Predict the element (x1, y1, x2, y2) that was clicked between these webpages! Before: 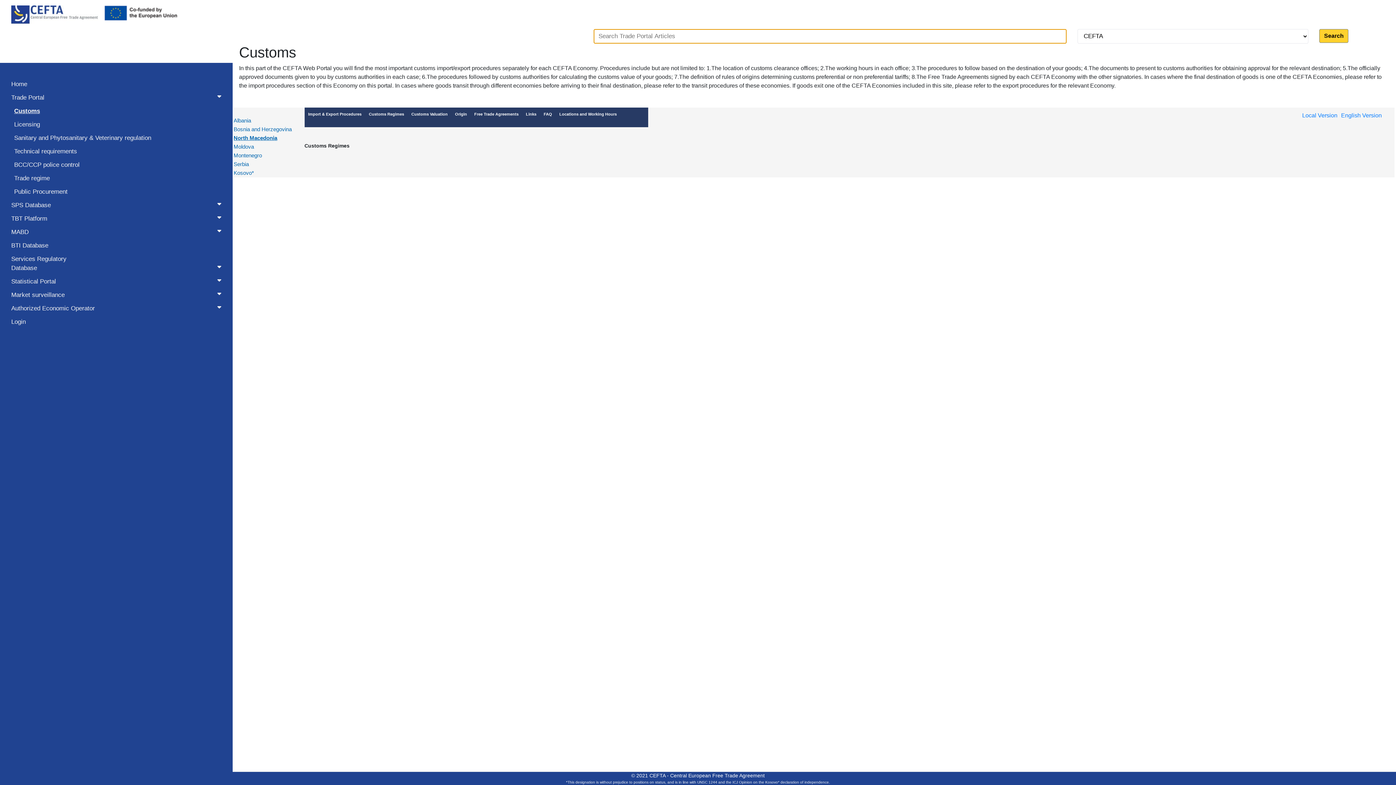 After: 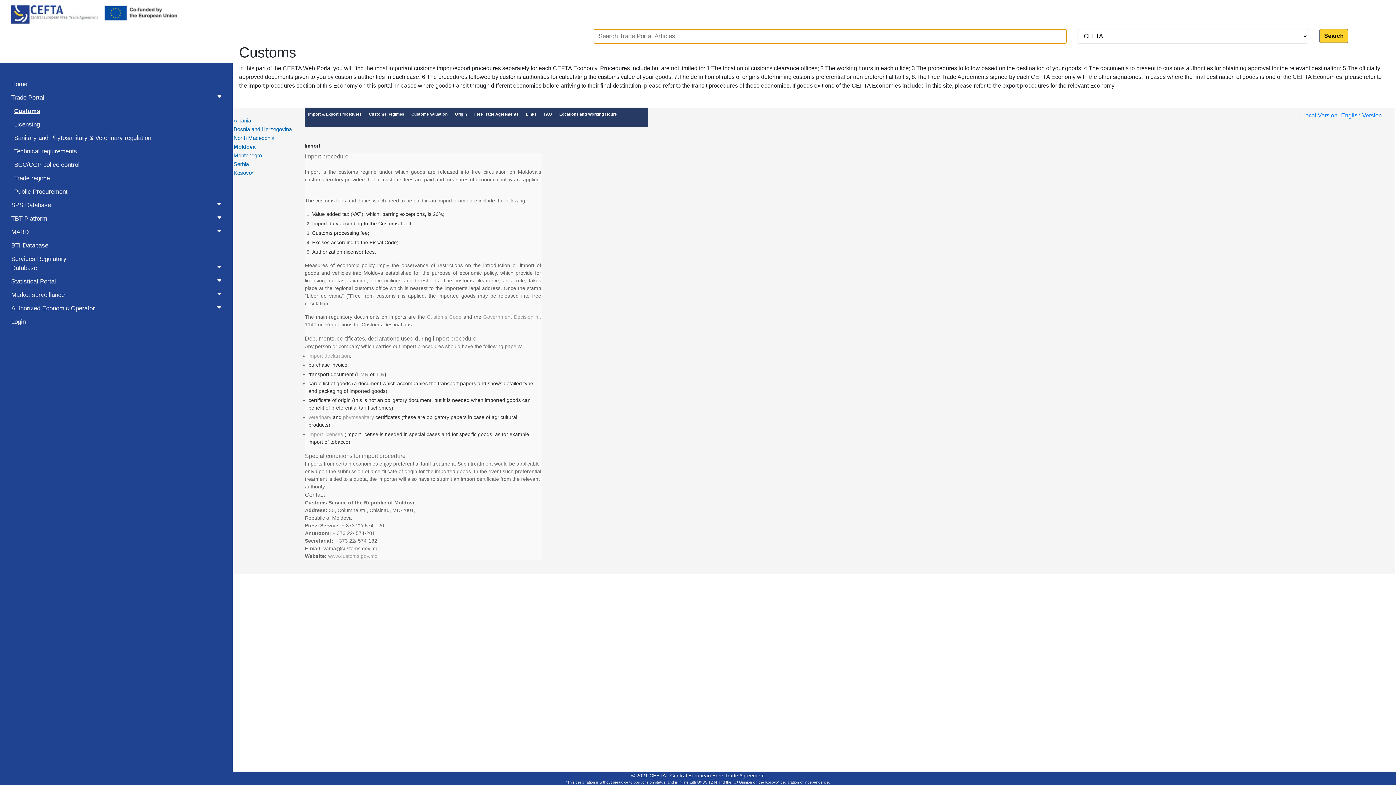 Action: bbox: (233, 143, 254, 149) label: Moldova